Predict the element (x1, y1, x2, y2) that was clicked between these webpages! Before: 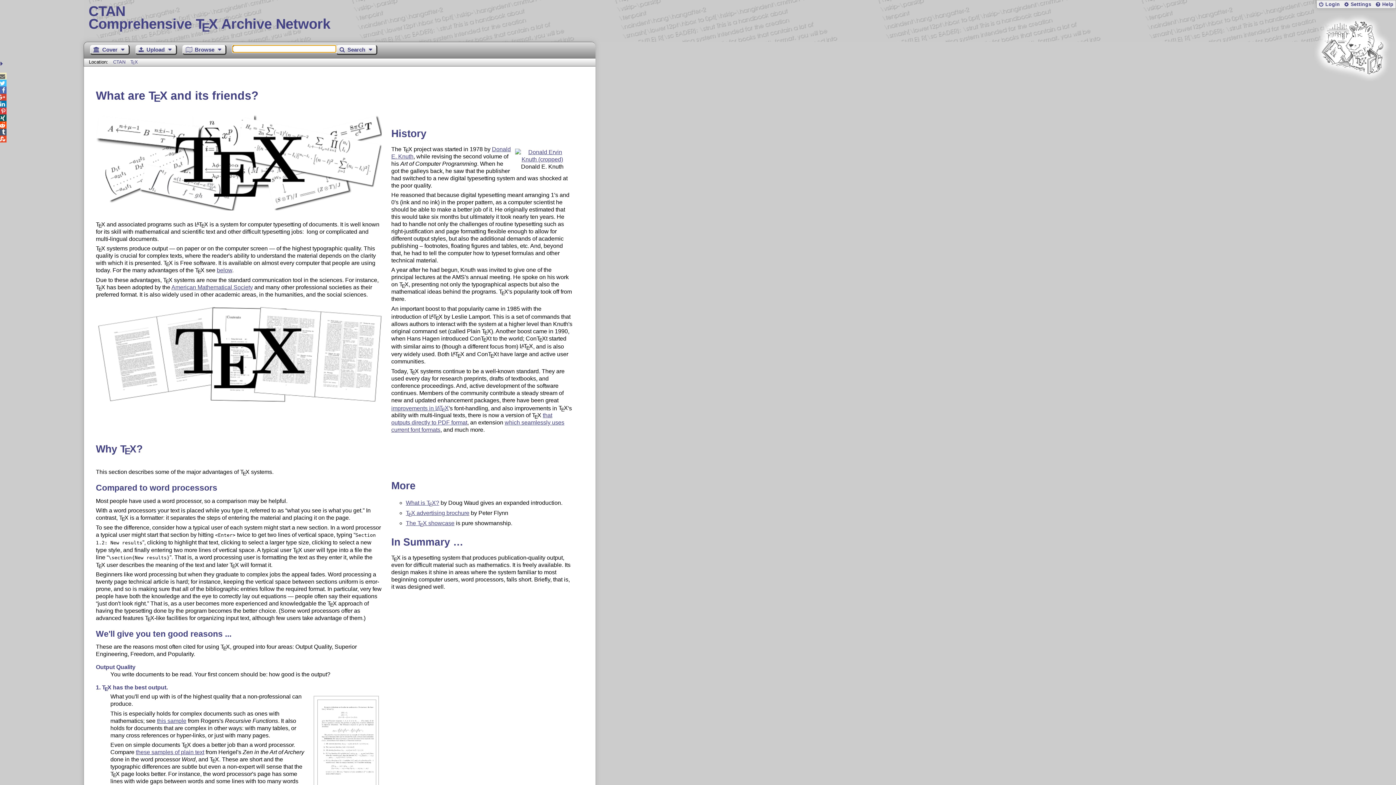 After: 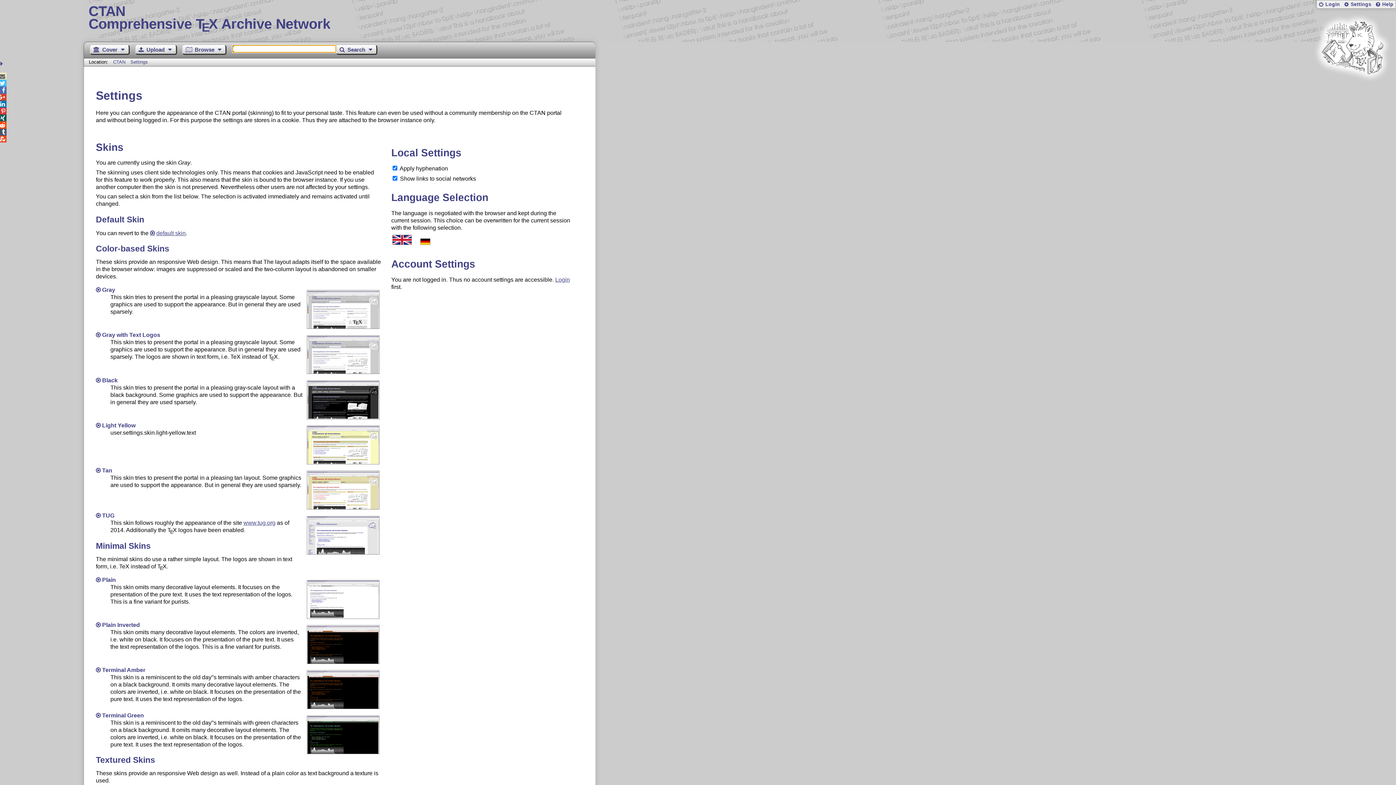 Action: bbox: (1342, 0, 1372, 8) label: Settings